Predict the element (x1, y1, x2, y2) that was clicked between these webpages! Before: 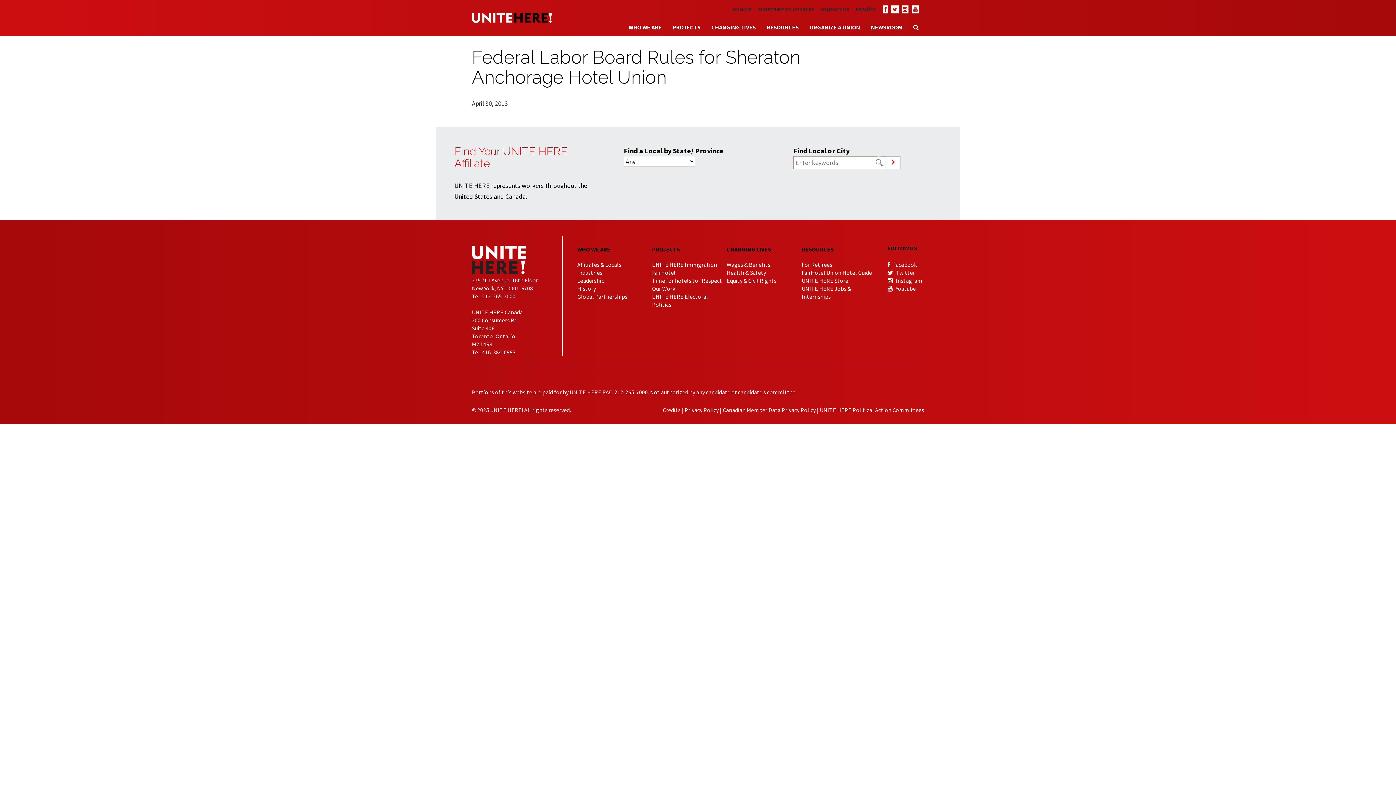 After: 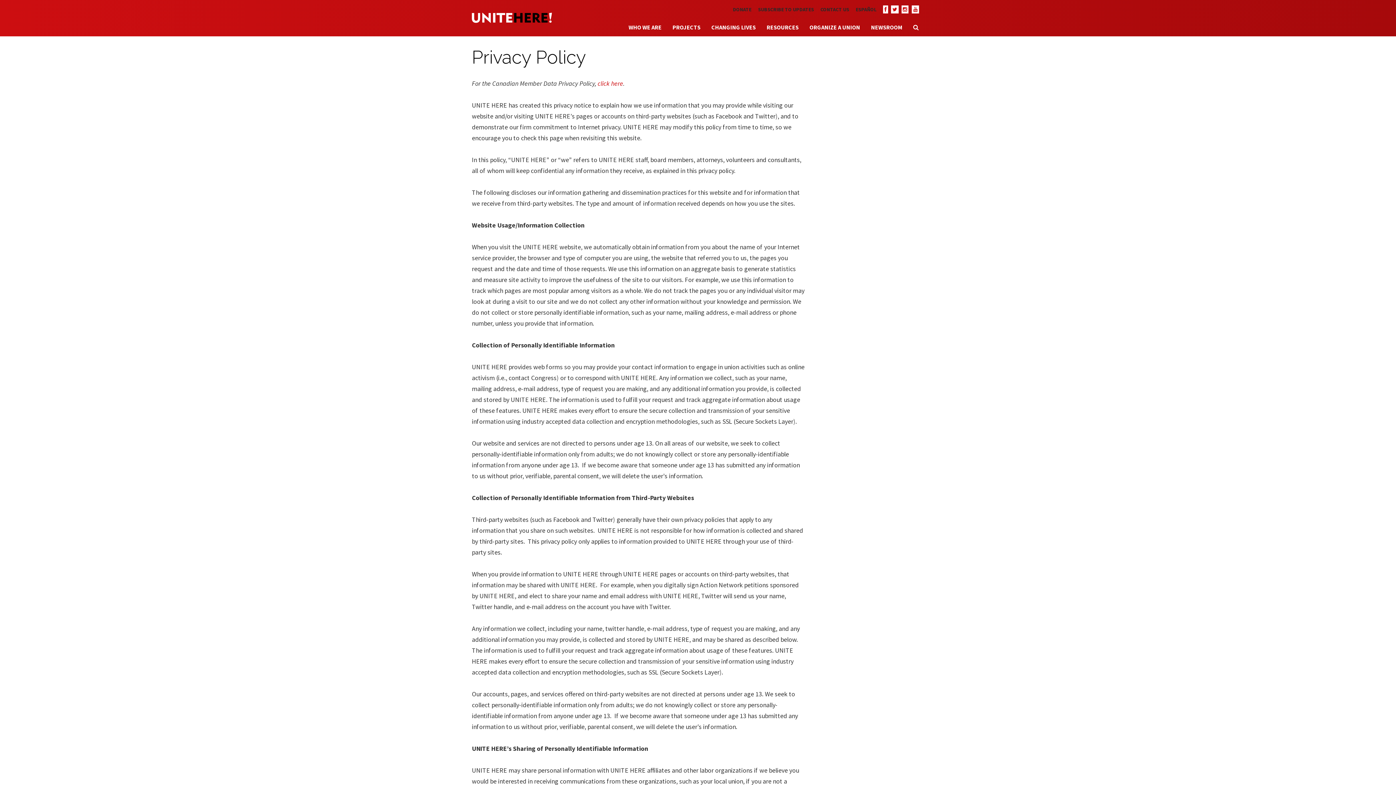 Action: label: Privacy Policy bbox: (684, 406, 718, 413)